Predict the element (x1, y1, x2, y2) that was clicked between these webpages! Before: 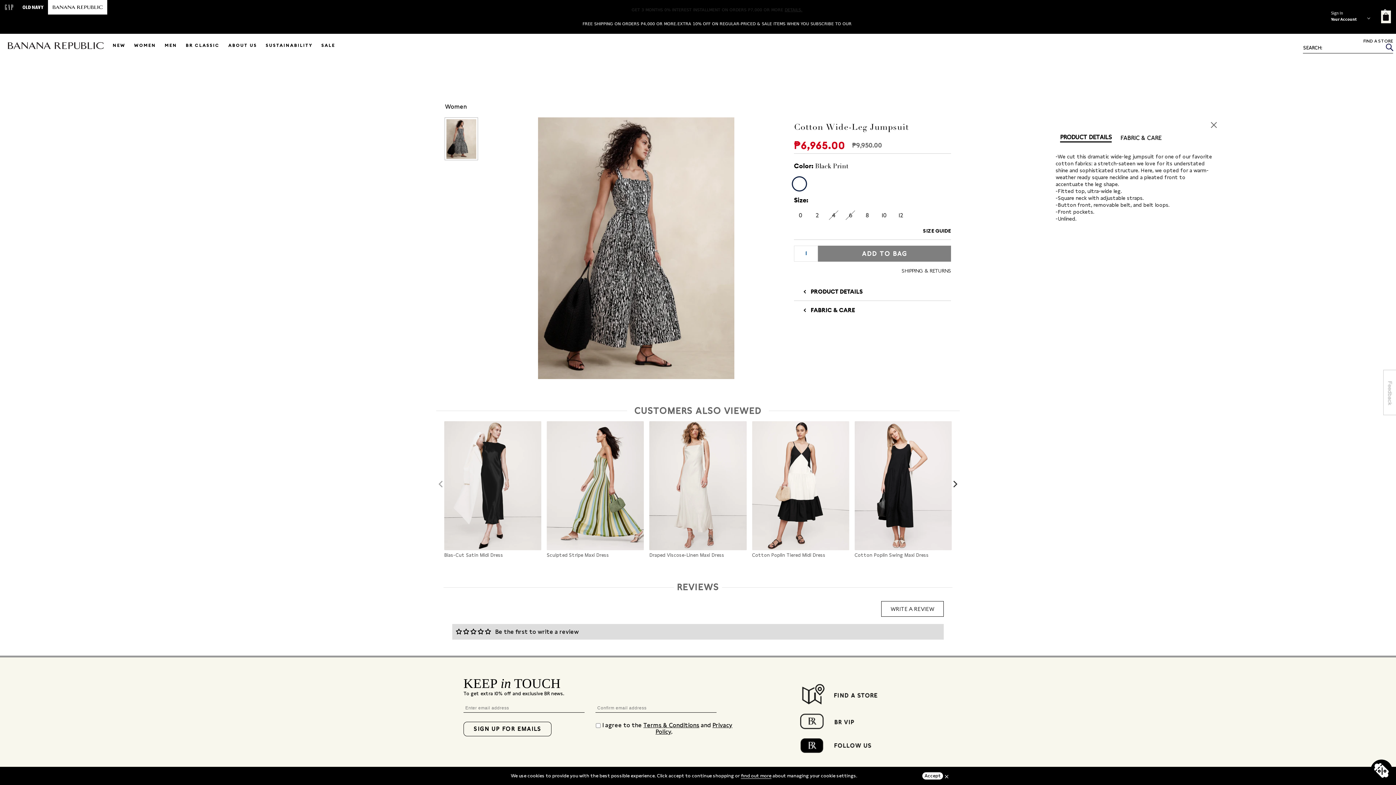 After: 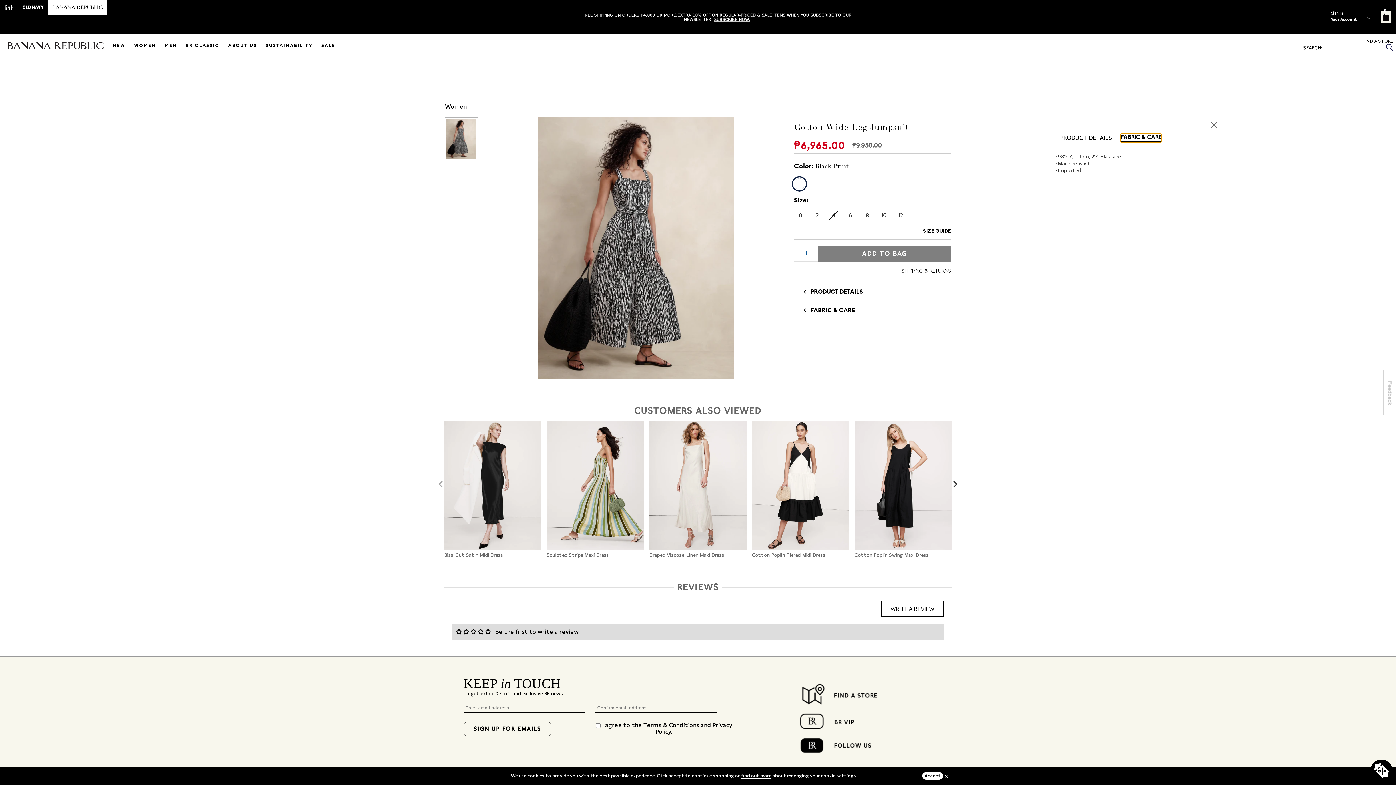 Action: label: FABRIC & CARE bbox: (1120, 134, 1161, 142)